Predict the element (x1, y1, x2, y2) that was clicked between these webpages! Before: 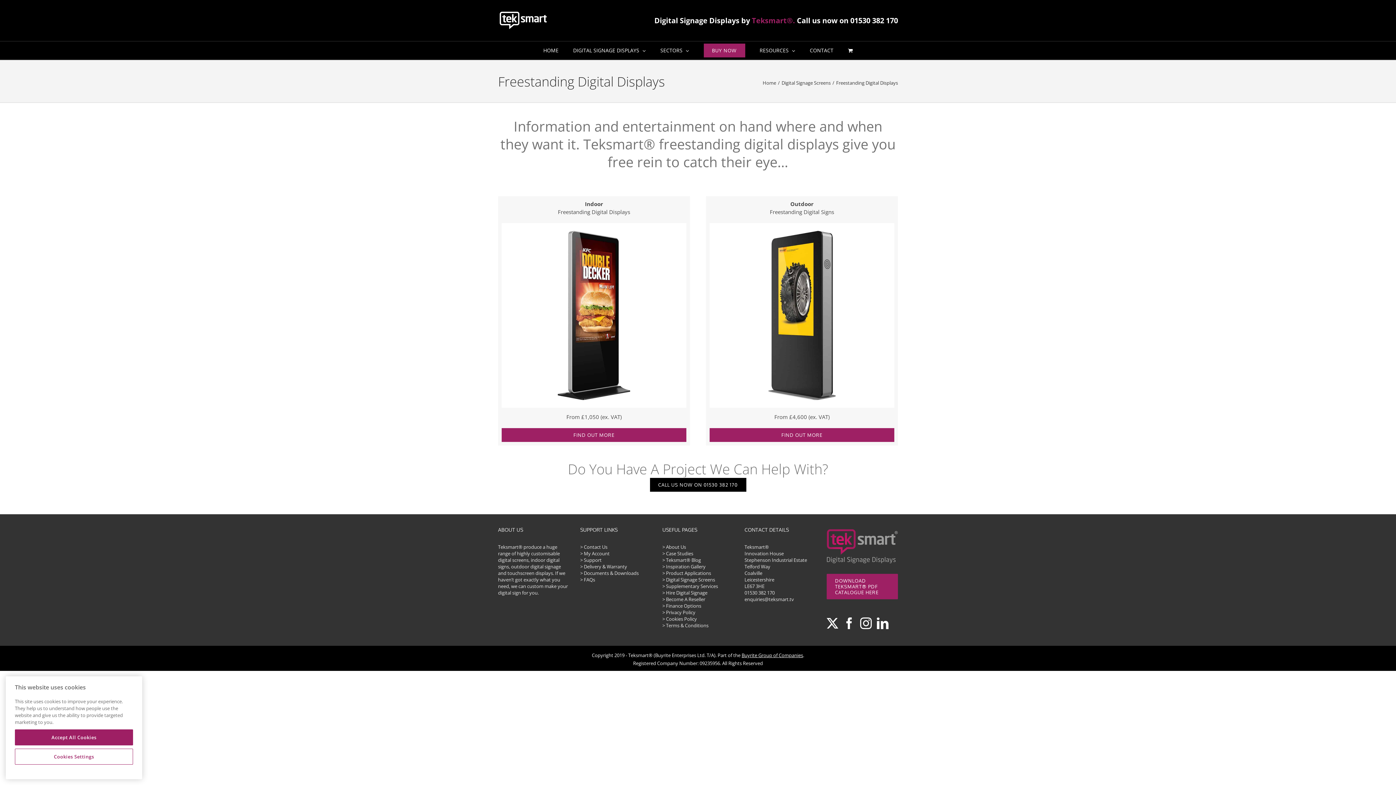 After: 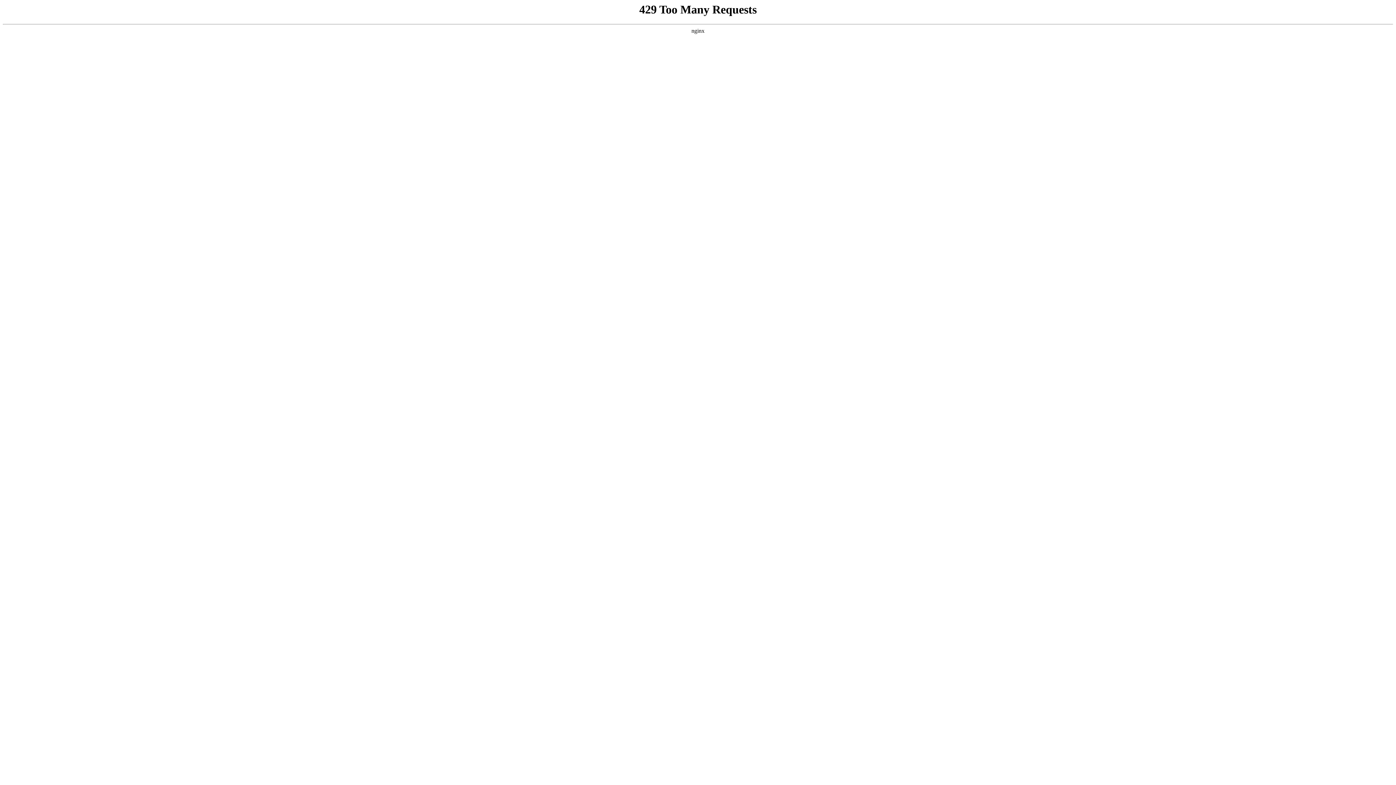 Action: bbox: (666, 557, 701, 563) label: Teksmart® Blog